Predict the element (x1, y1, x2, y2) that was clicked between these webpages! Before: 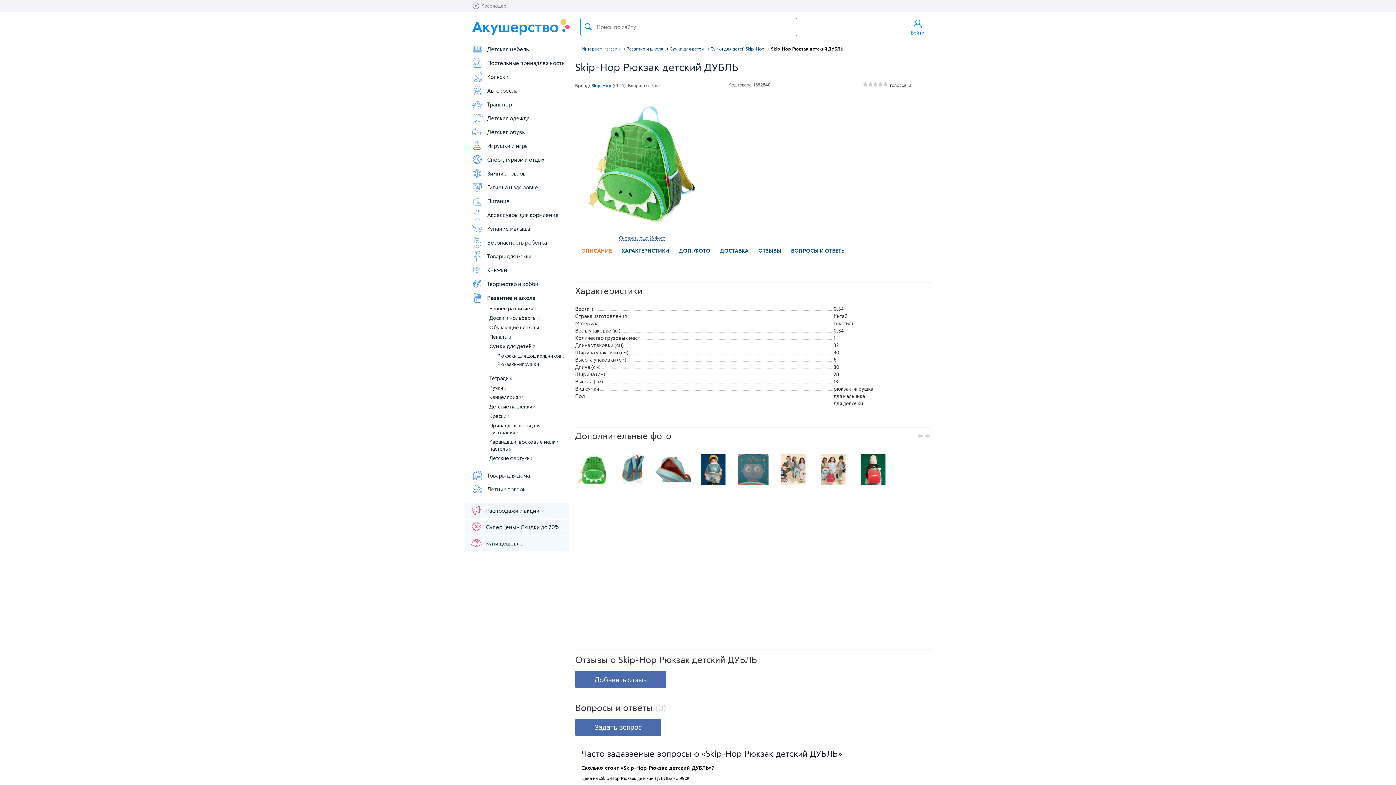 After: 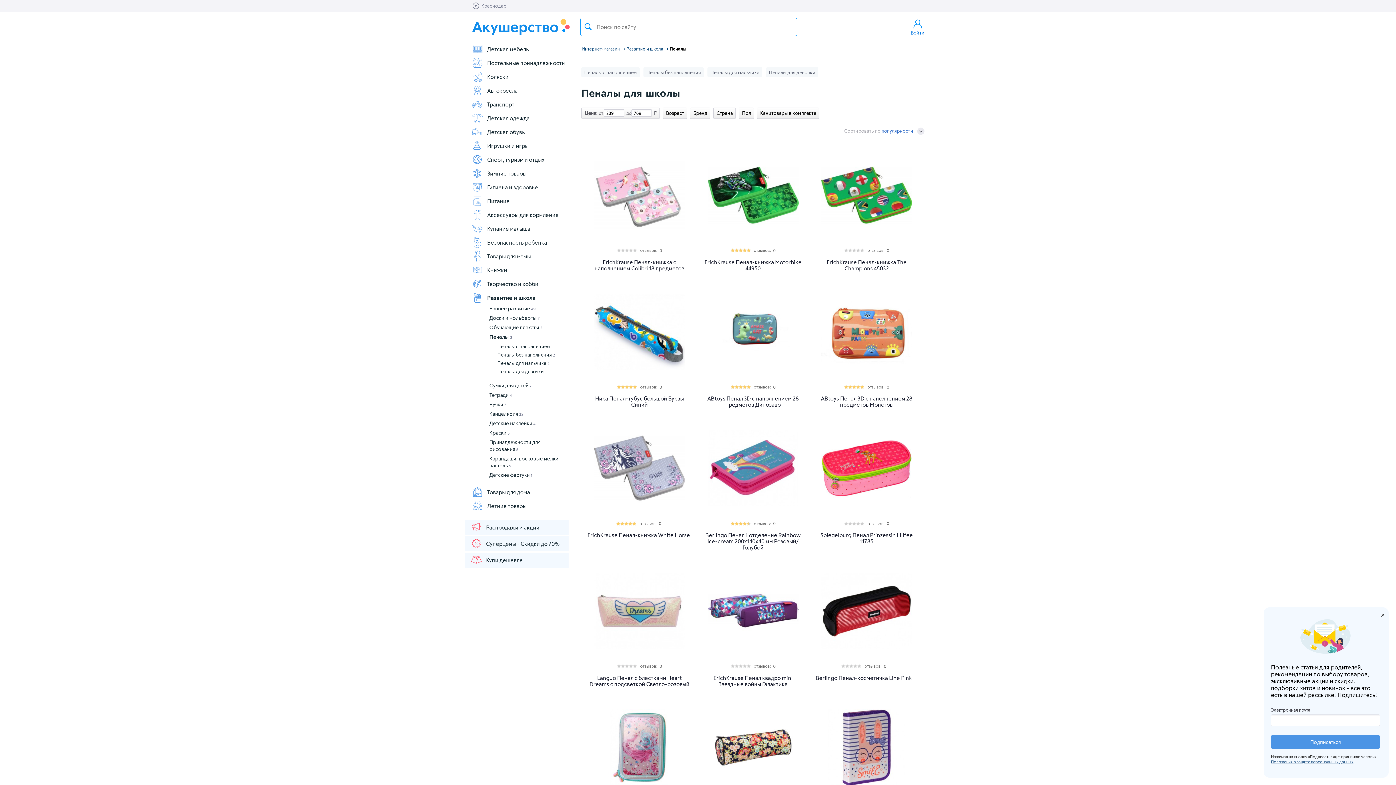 Action: bbox: (489, 333, 511, 340) label: Пеналы 3